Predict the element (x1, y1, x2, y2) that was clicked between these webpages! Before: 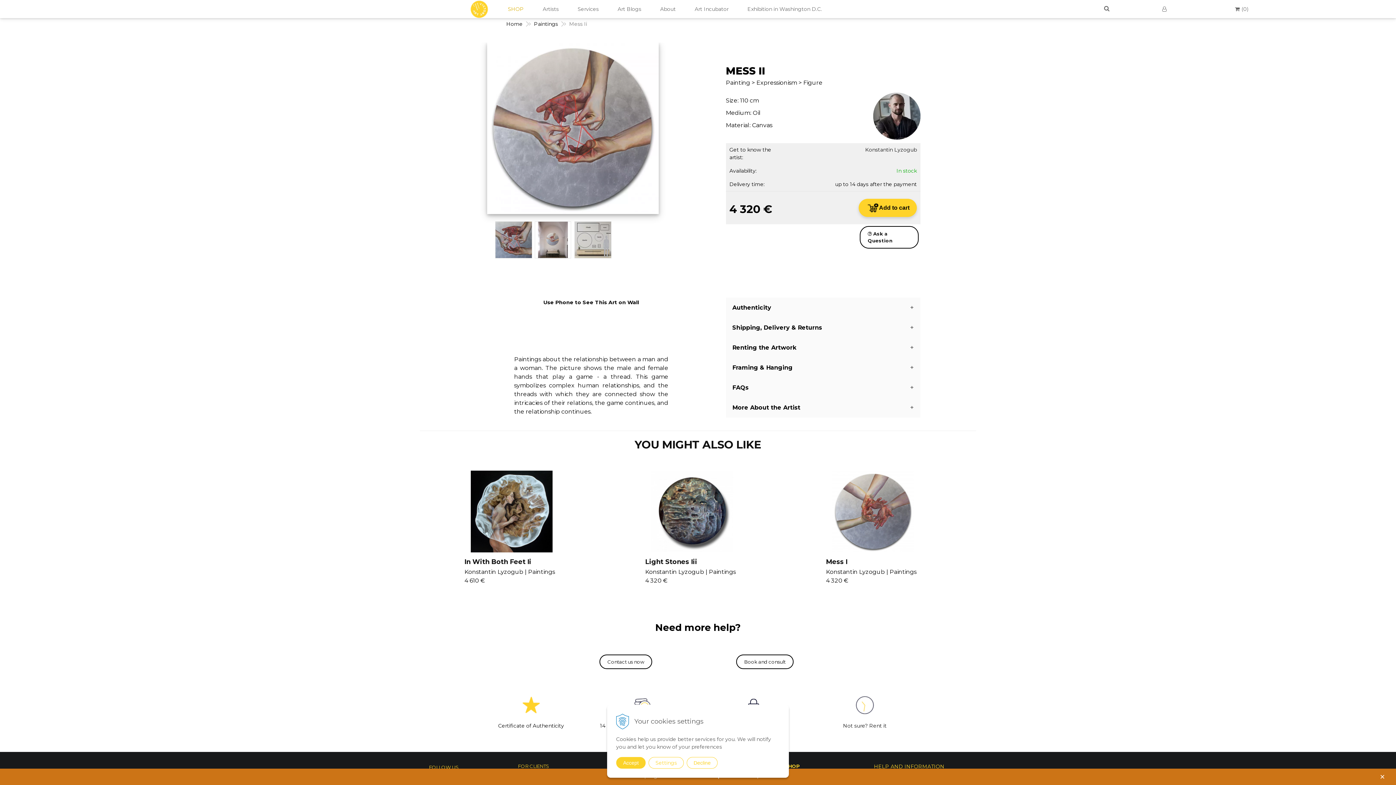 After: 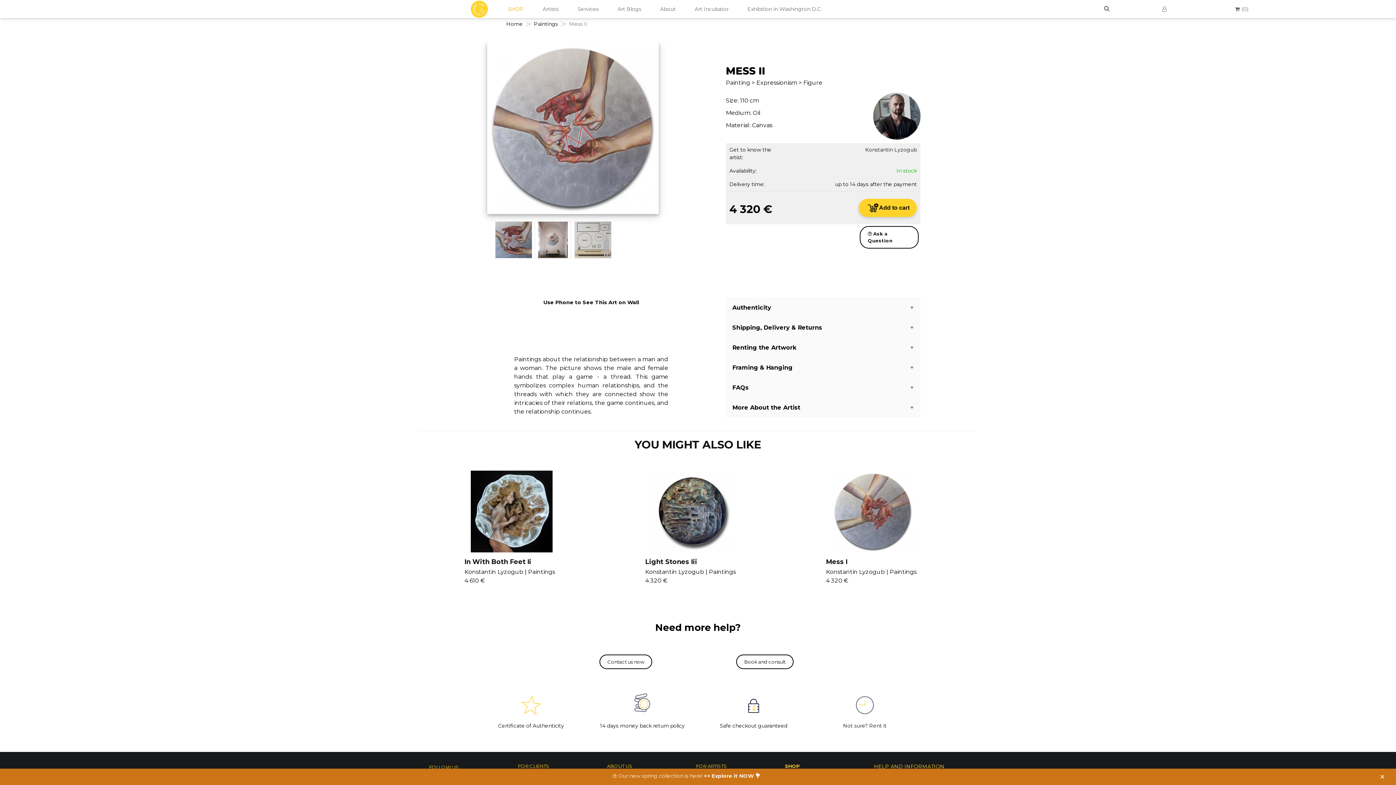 Action: bbox: (686, 757, 717, 769) label: Decline